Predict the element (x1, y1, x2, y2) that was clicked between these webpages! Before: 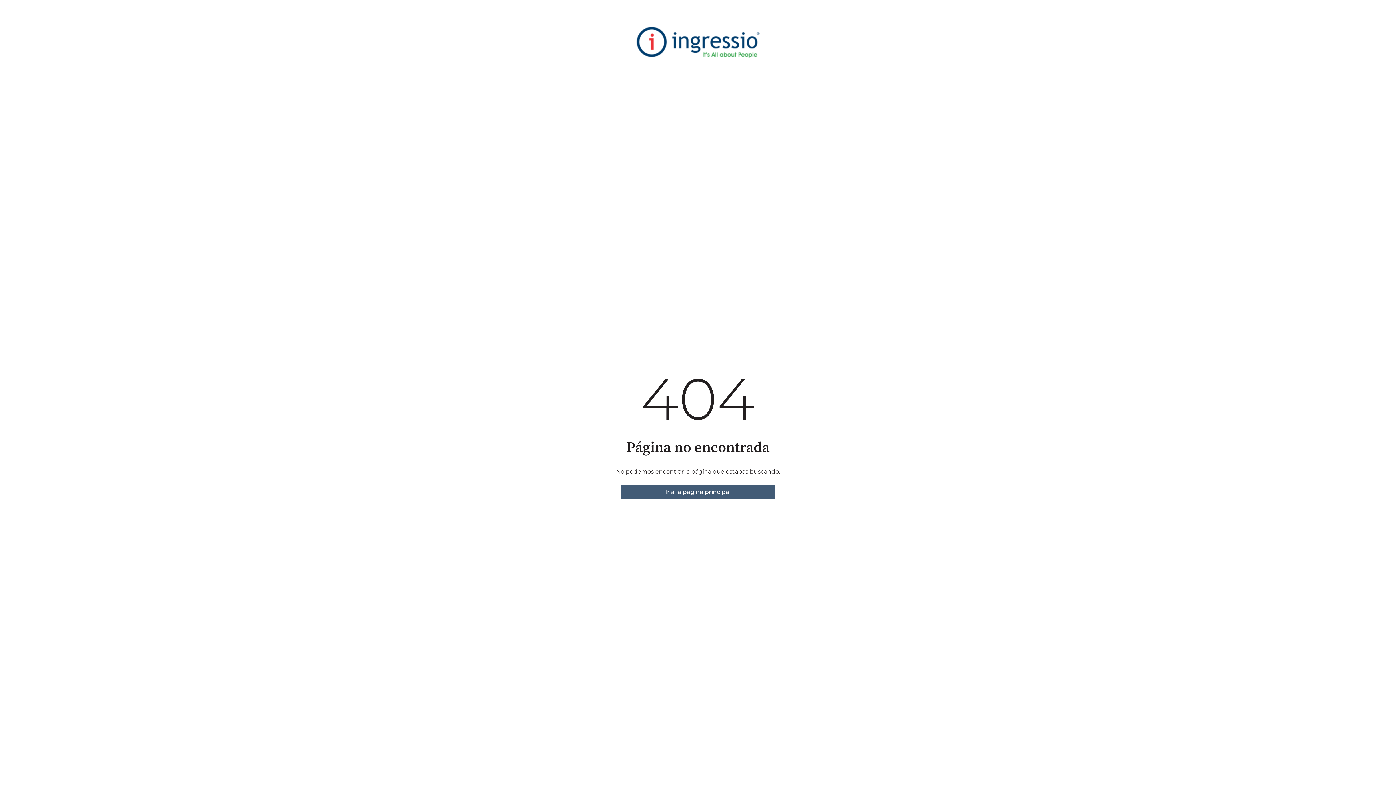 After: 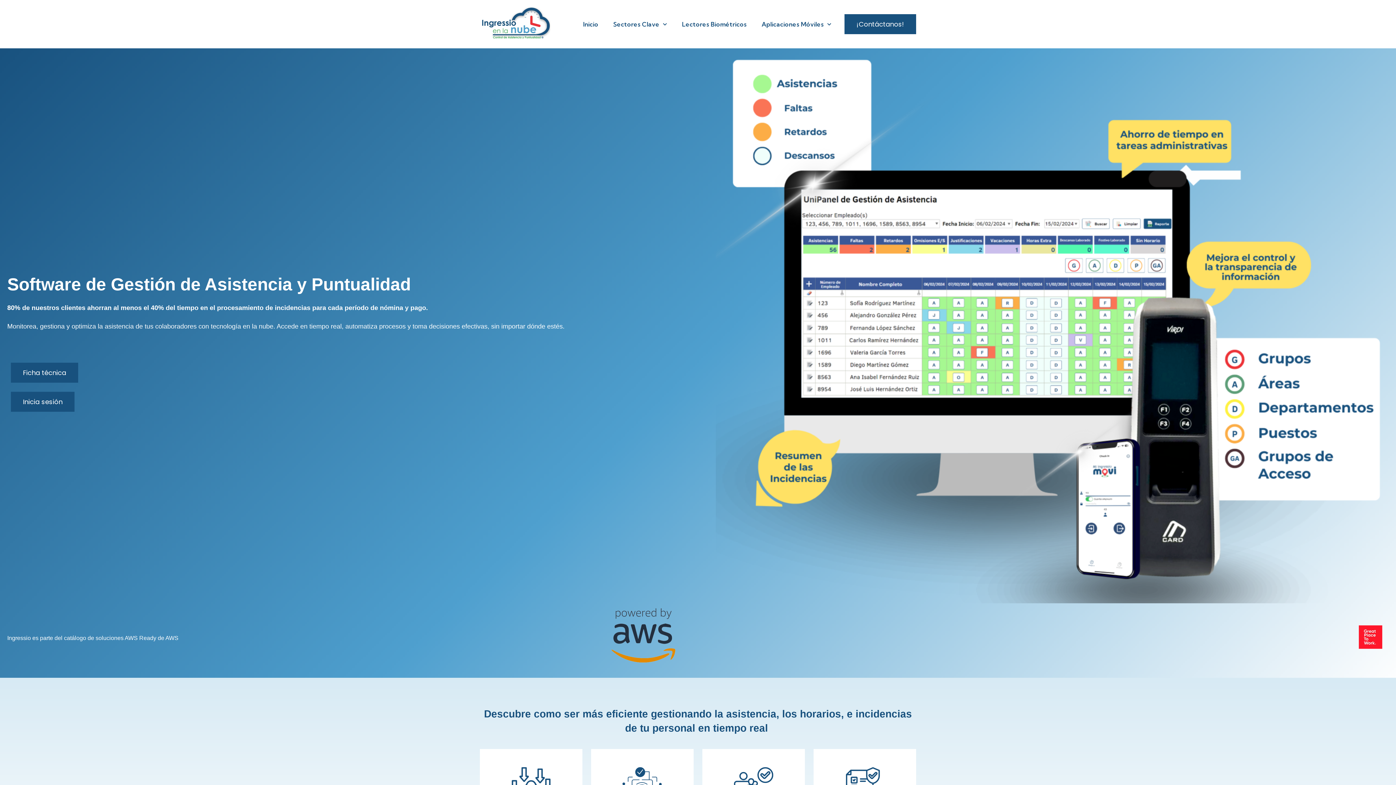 Action: label: Ir a la página principal bbox: (620, 485, 775, 499)